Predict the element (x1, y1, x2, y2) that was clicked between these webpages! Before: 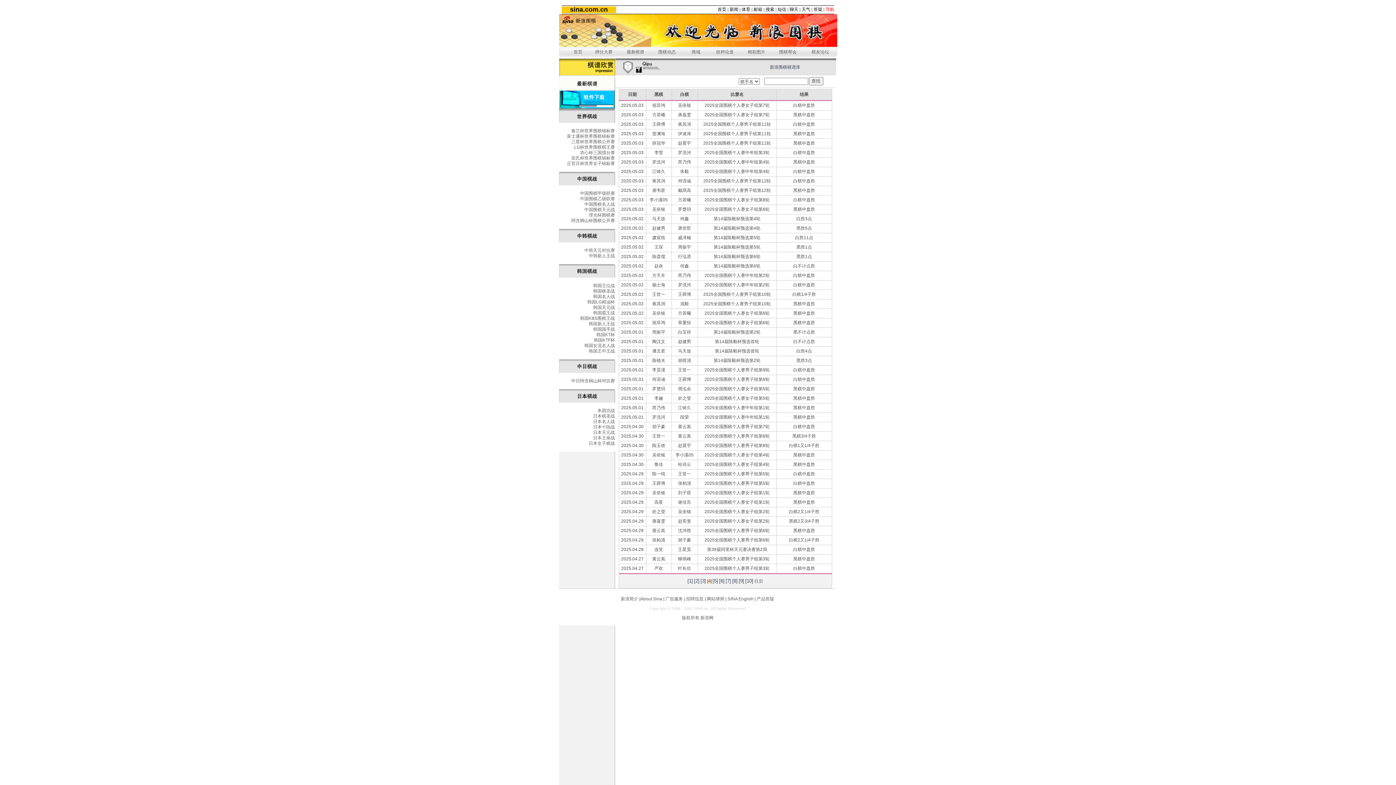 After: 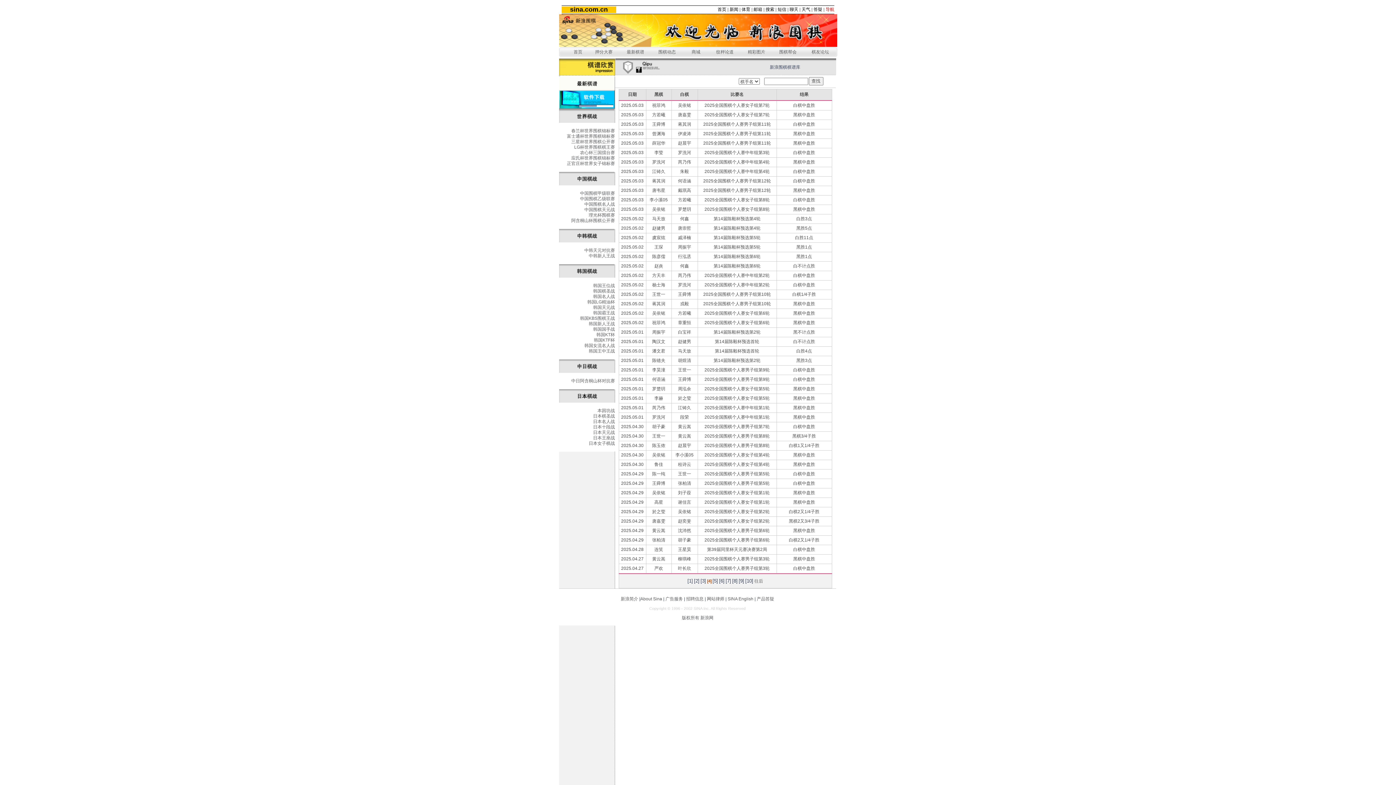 Action: bbox: (698, 216, 776, 221) label: 第14届陈毅杯预选第4轮